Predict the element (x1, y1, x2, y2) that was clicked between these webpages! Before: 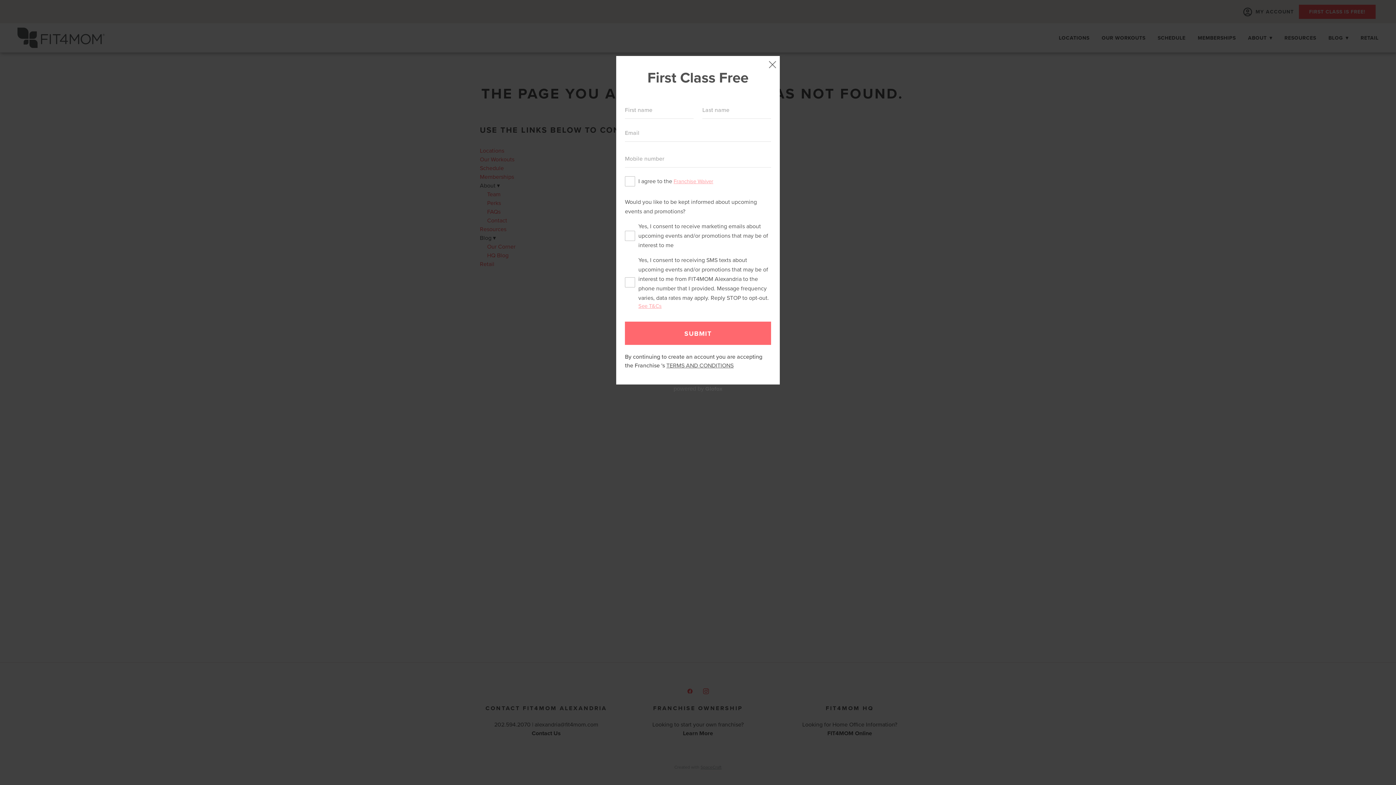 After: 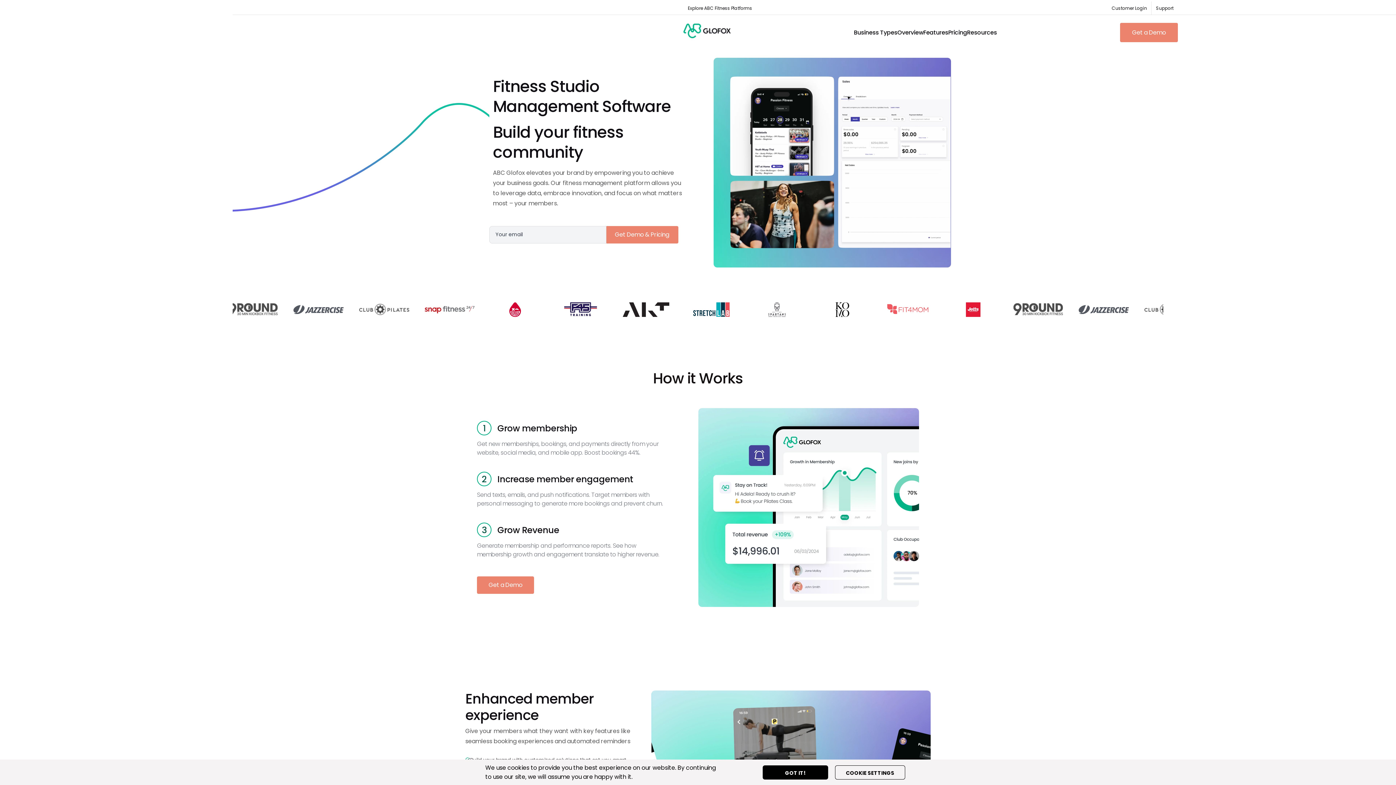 Action: label: Glofox bbox: (705, 379, 722, 385)